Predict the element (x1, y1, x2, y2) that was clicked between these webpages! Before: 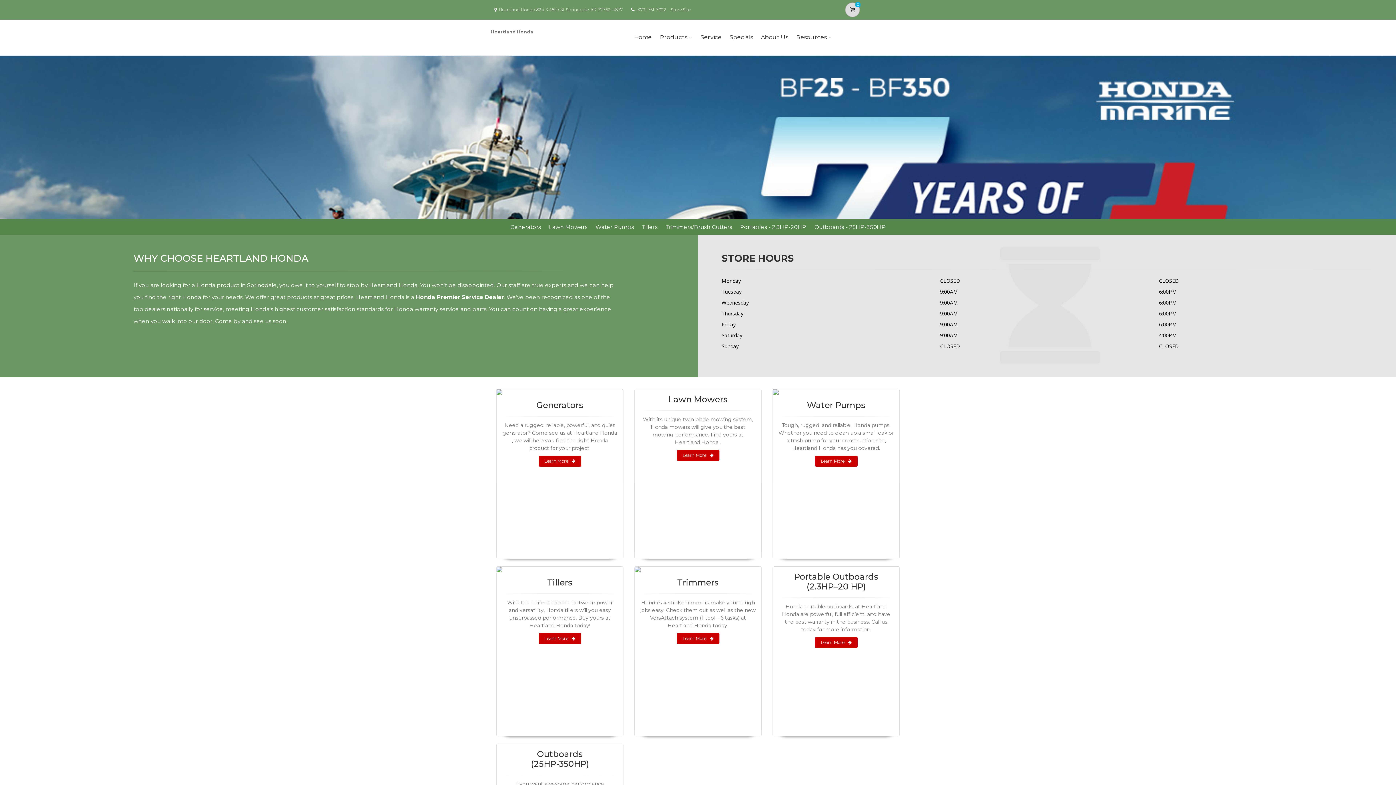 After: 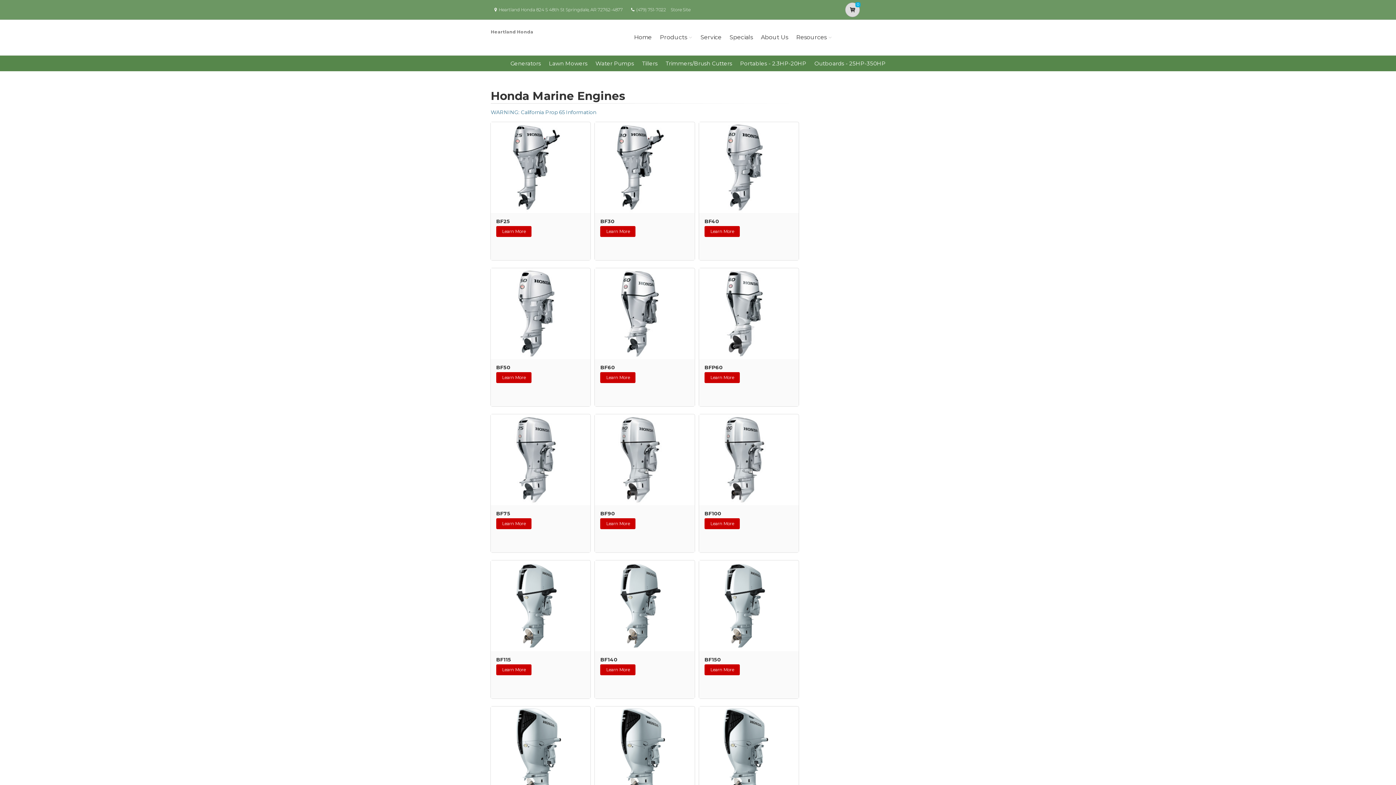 Action: bbox: (814, 223, 885, 230) label: Outboards - 25HP-350HP